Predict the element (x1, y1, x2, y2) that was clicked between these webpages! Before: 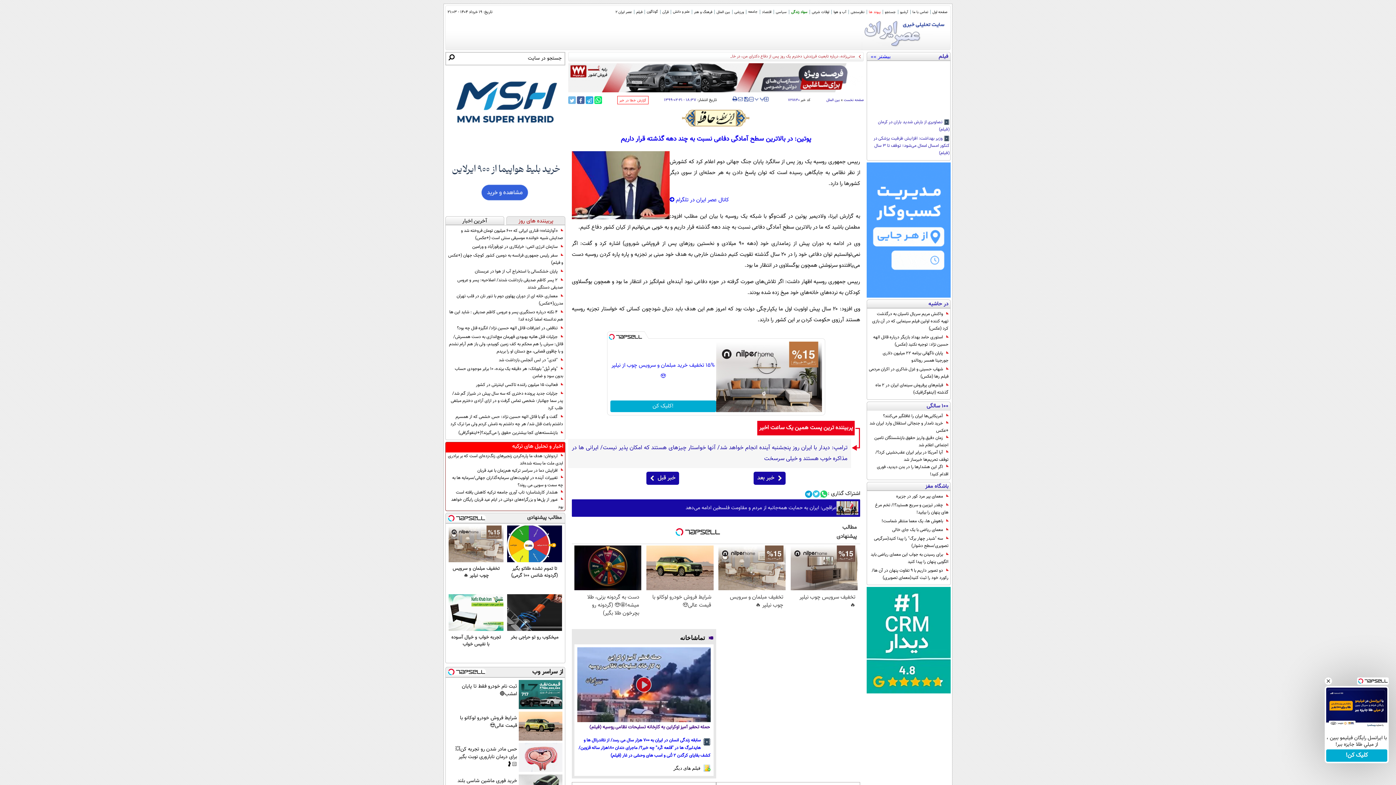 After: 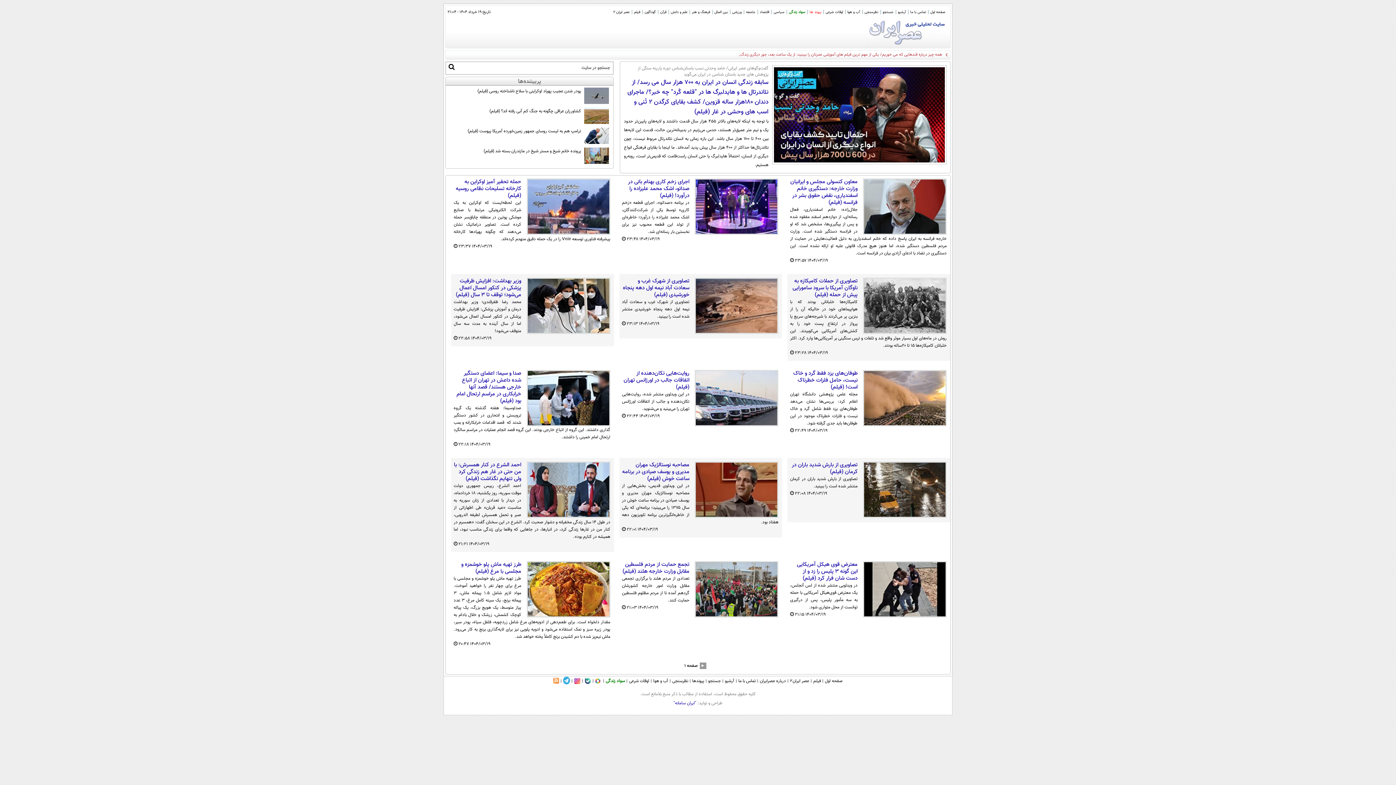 Action: label: فیلم bbox: (634, 9, 644, 14)